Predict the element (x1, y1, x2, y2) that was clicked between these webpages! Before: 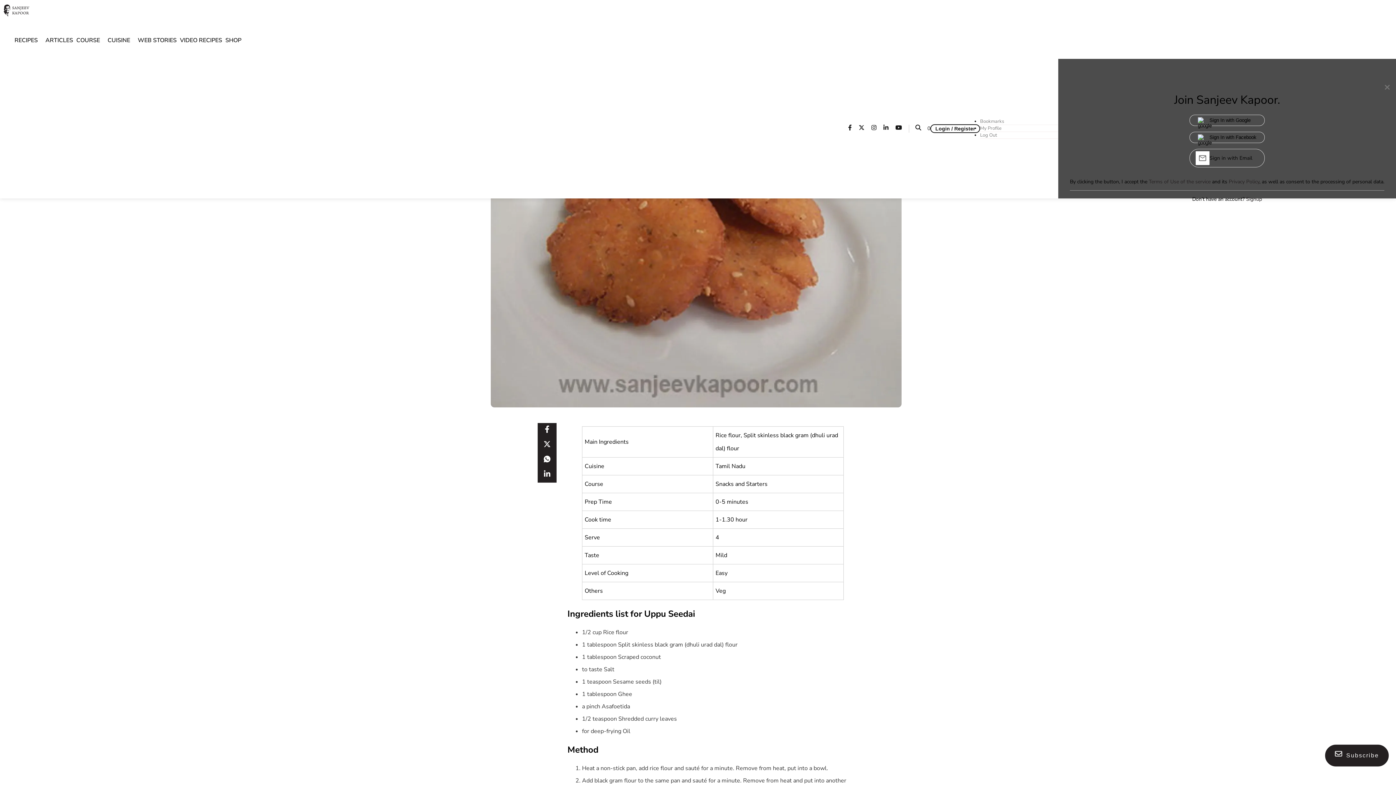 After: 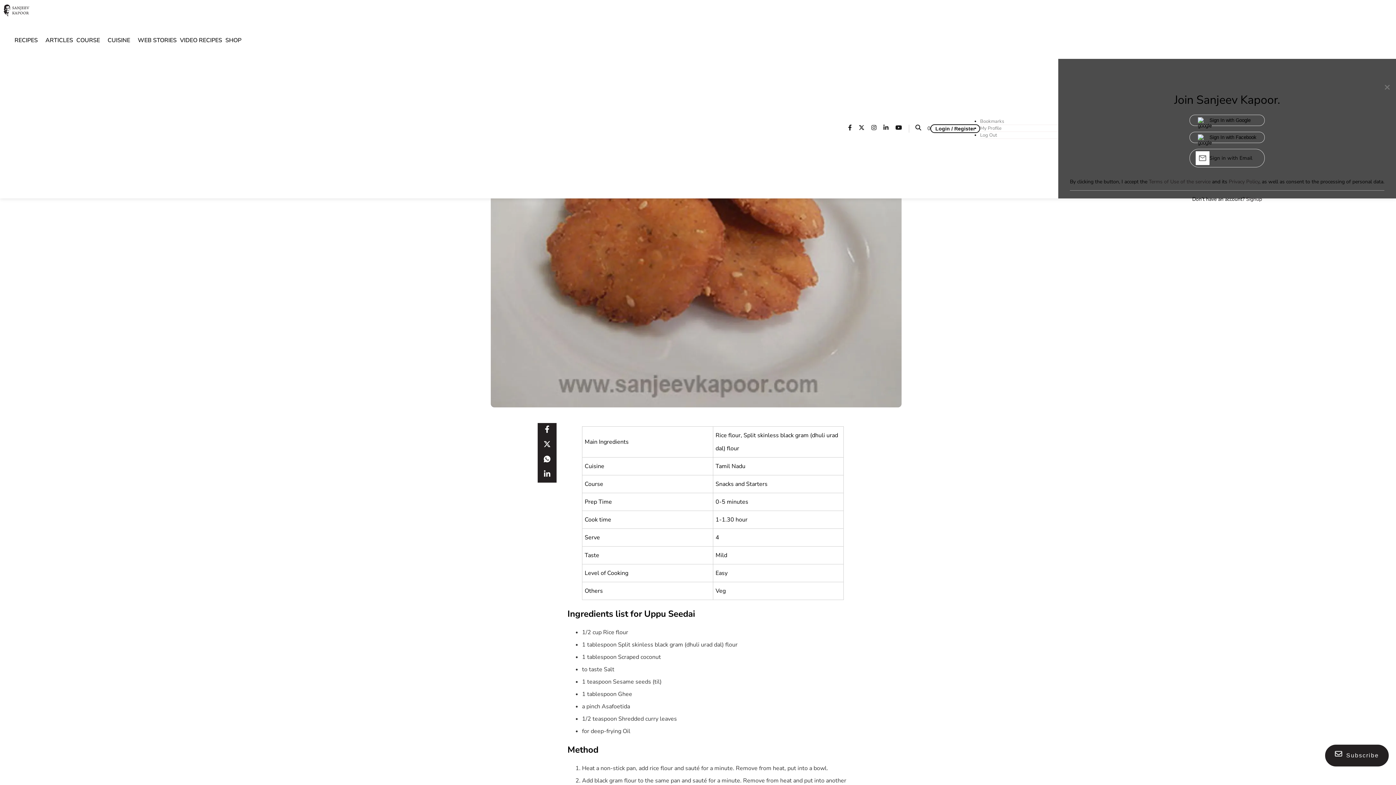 Action: label: Close bbox: (1384, 83, 1390, 92)